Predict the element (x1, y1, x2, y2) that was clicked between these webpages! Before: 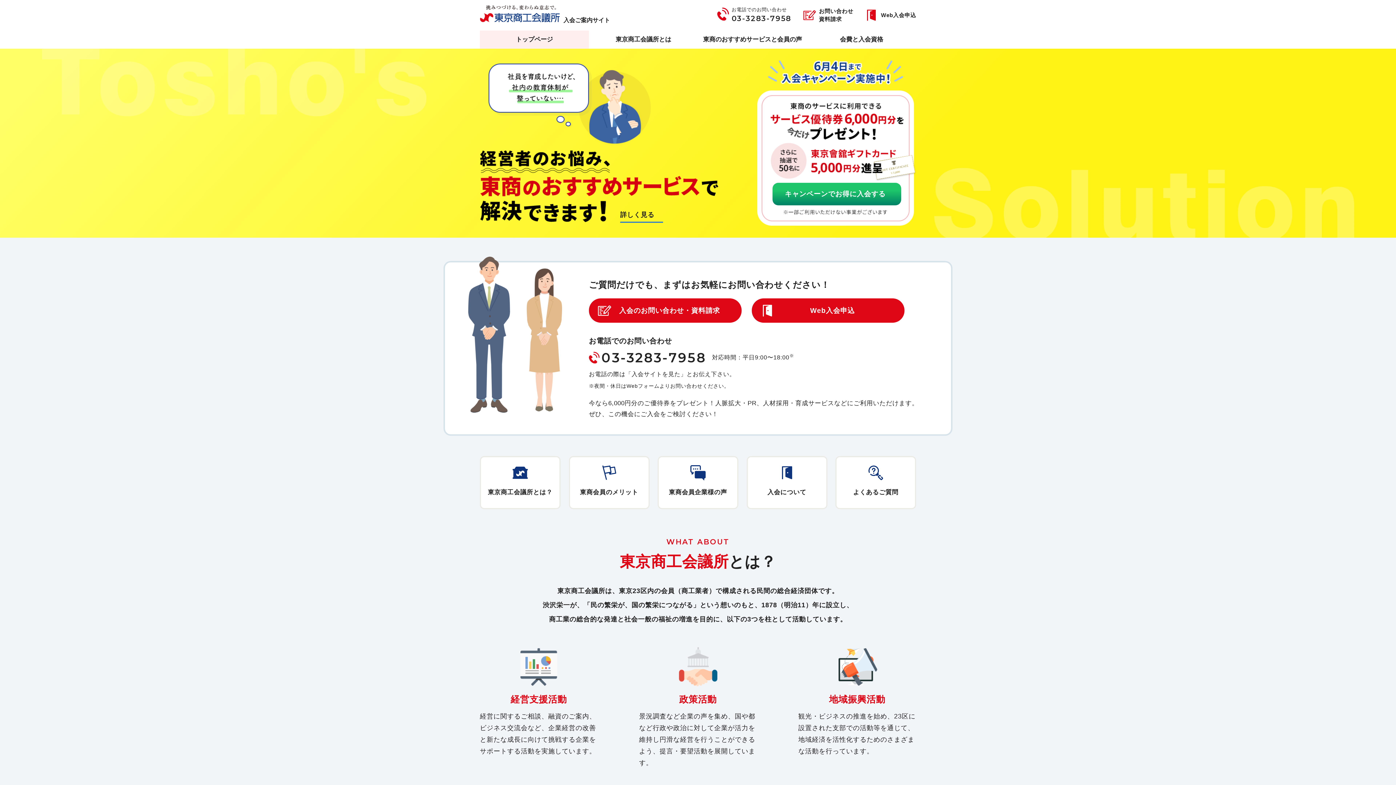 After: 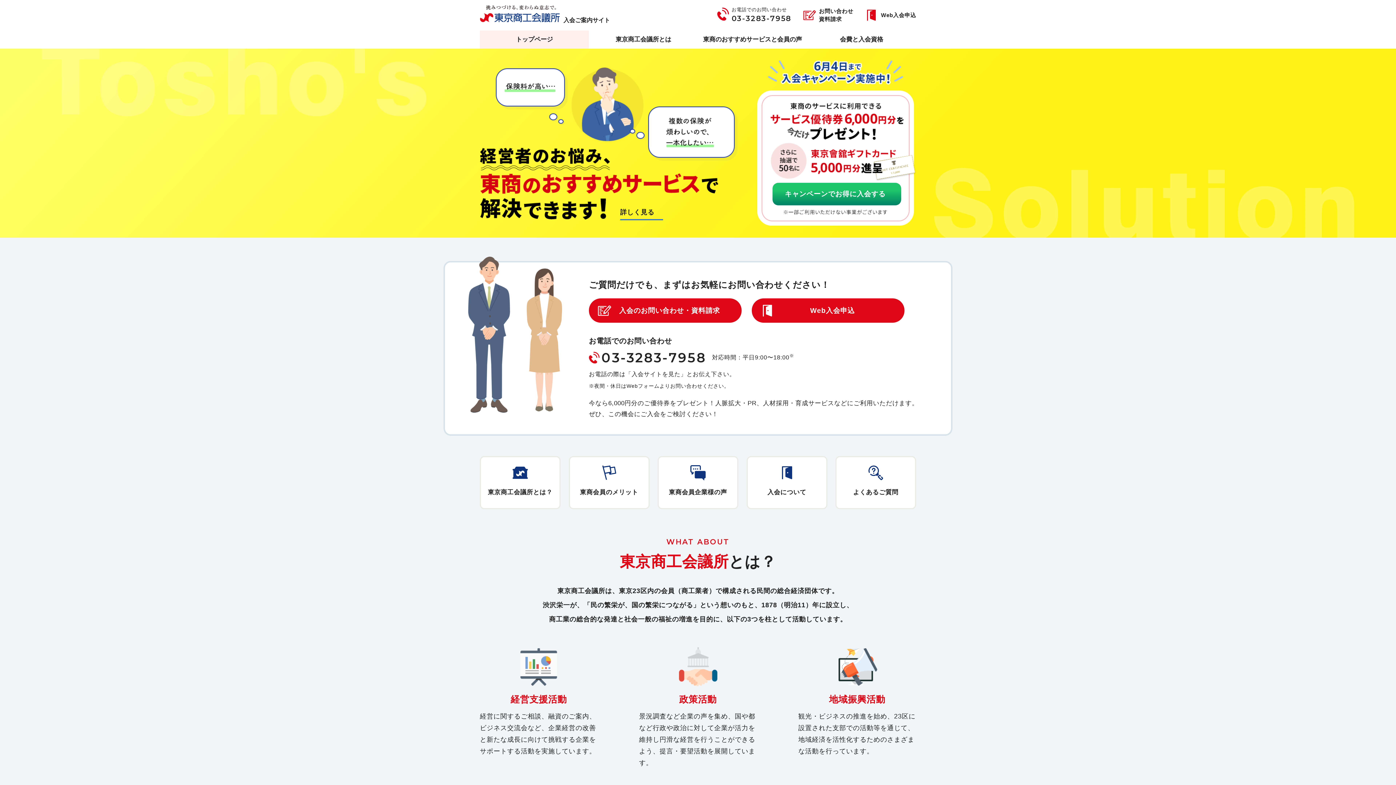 Action: bbox: (480, 30, 589, 48) label: トップページ